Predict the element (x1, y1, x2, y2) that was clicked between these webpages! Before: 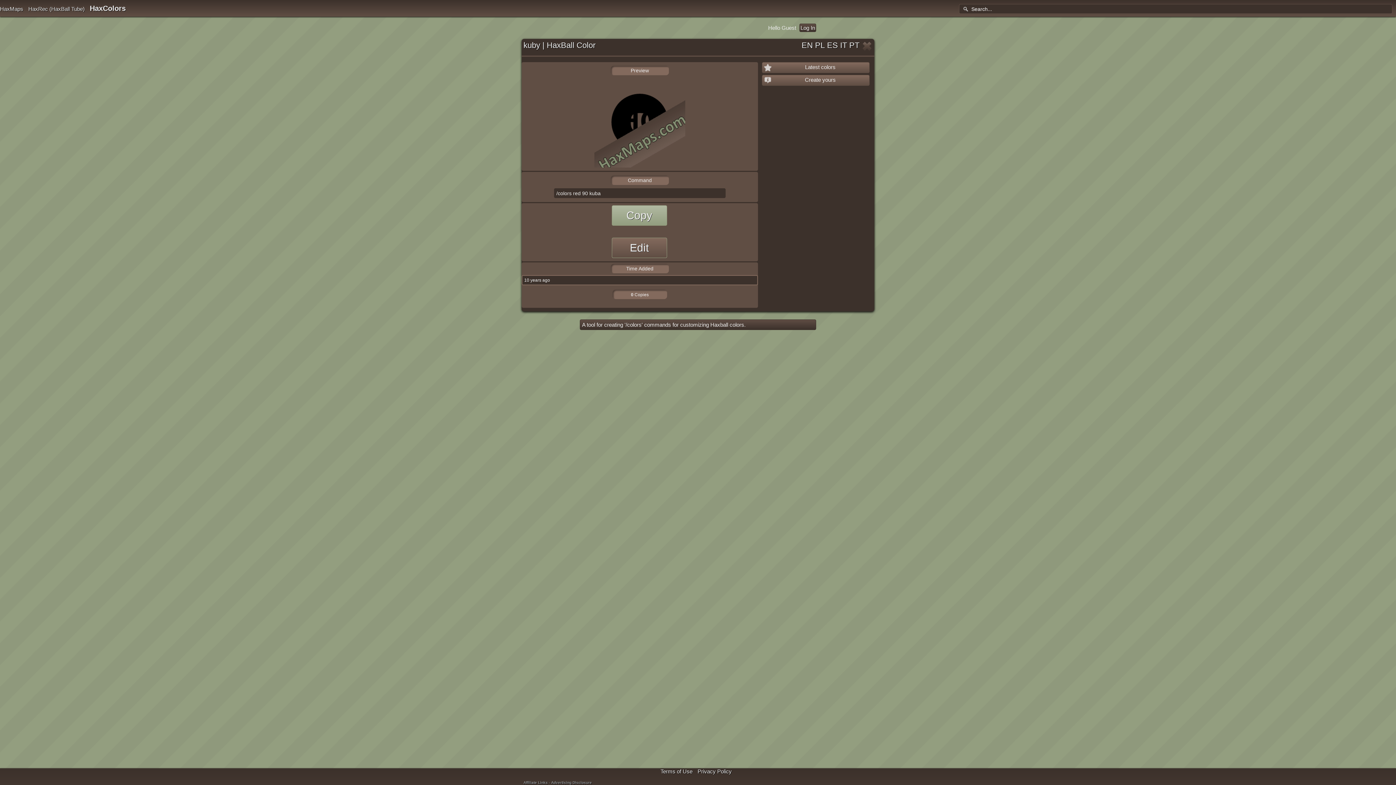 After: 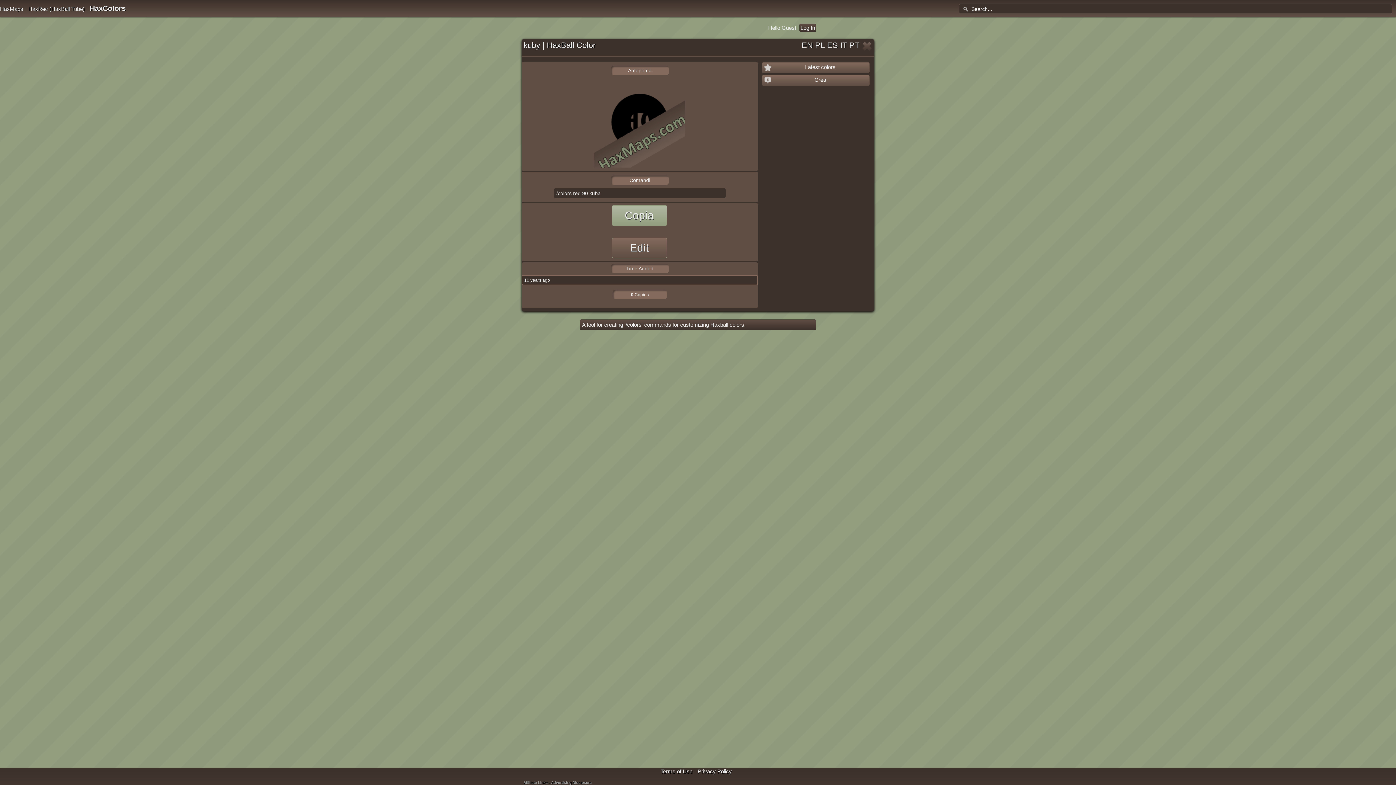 Action: label: IT bbox: (840, 40, 847, 49)